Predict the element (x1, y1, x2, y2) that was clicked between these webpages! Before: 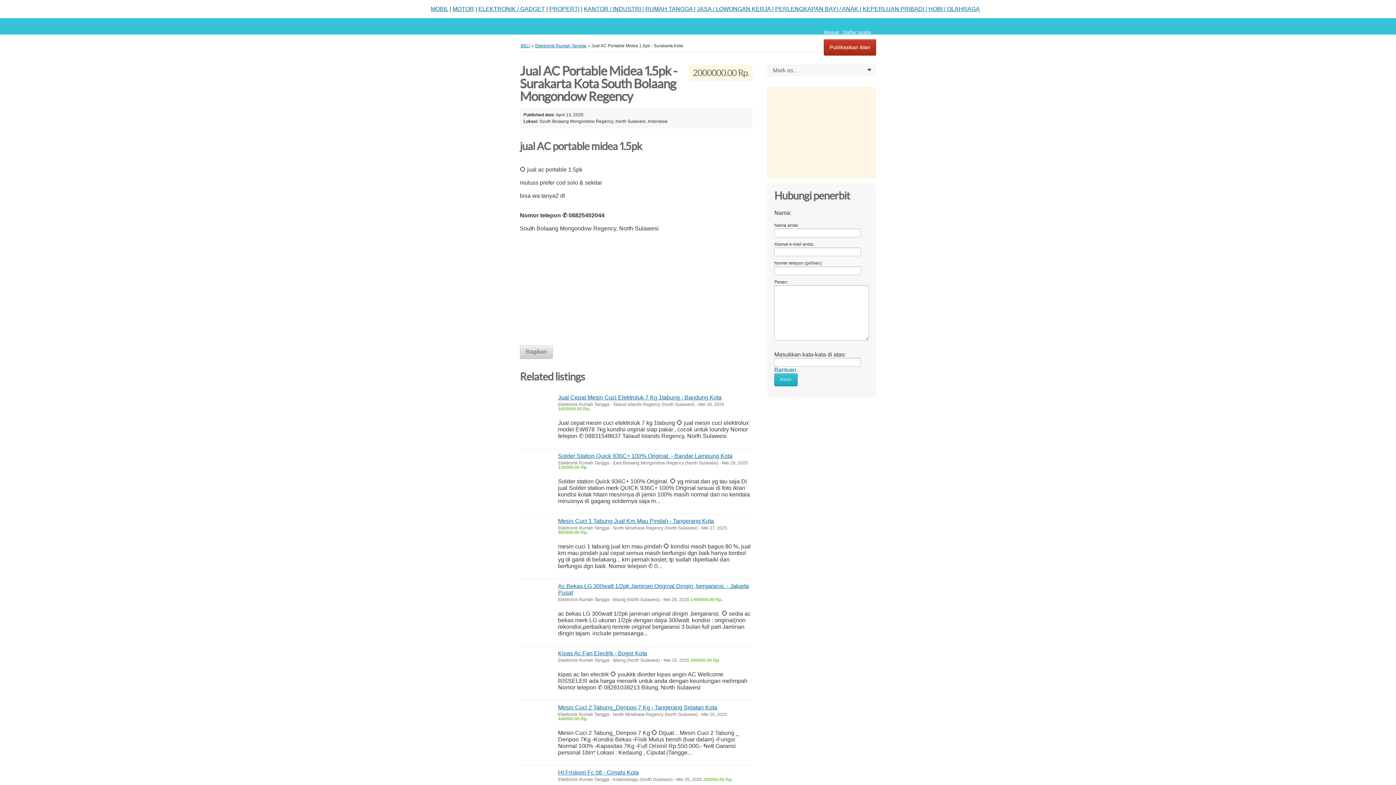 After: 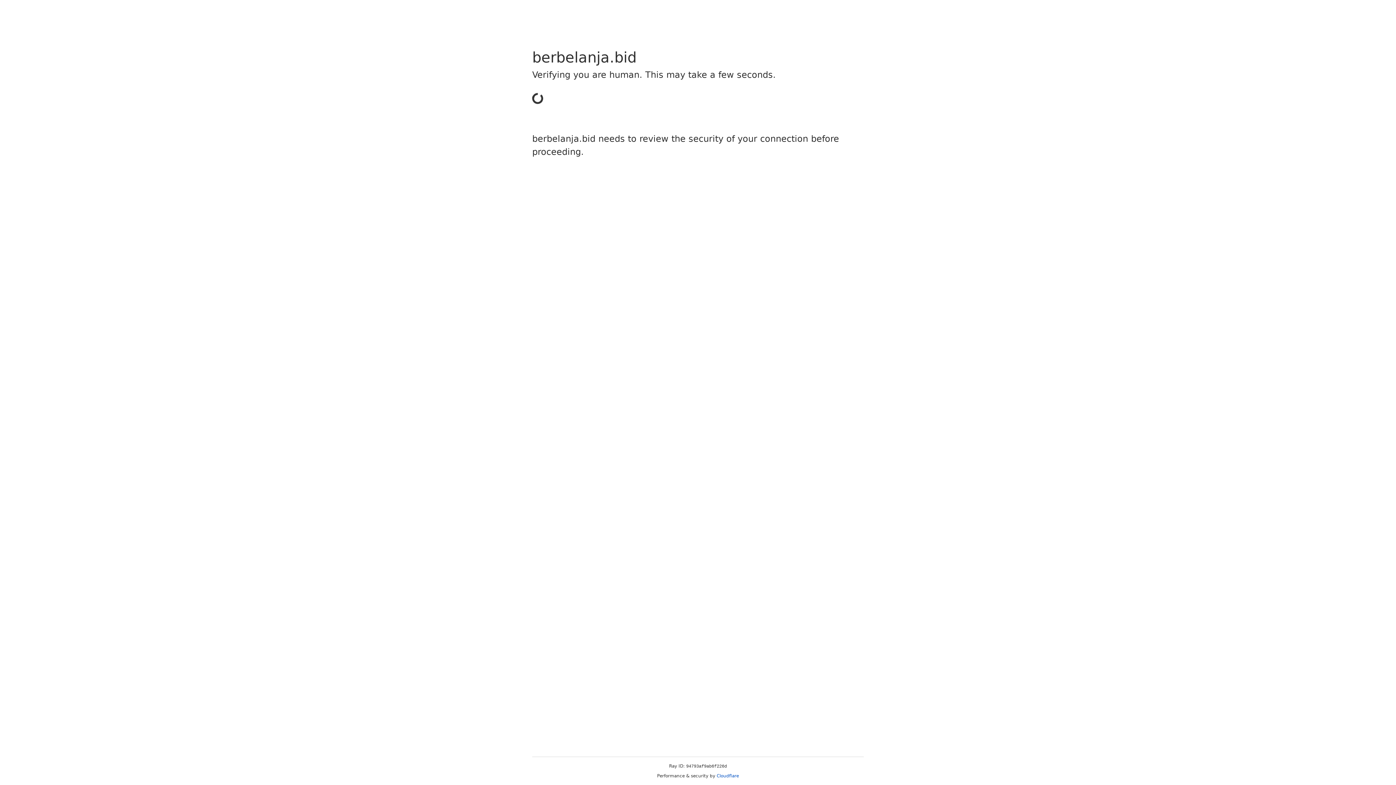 Action: bbox: (697, 5, 773, 12) label: JASA / LOWONGAN KERJA |